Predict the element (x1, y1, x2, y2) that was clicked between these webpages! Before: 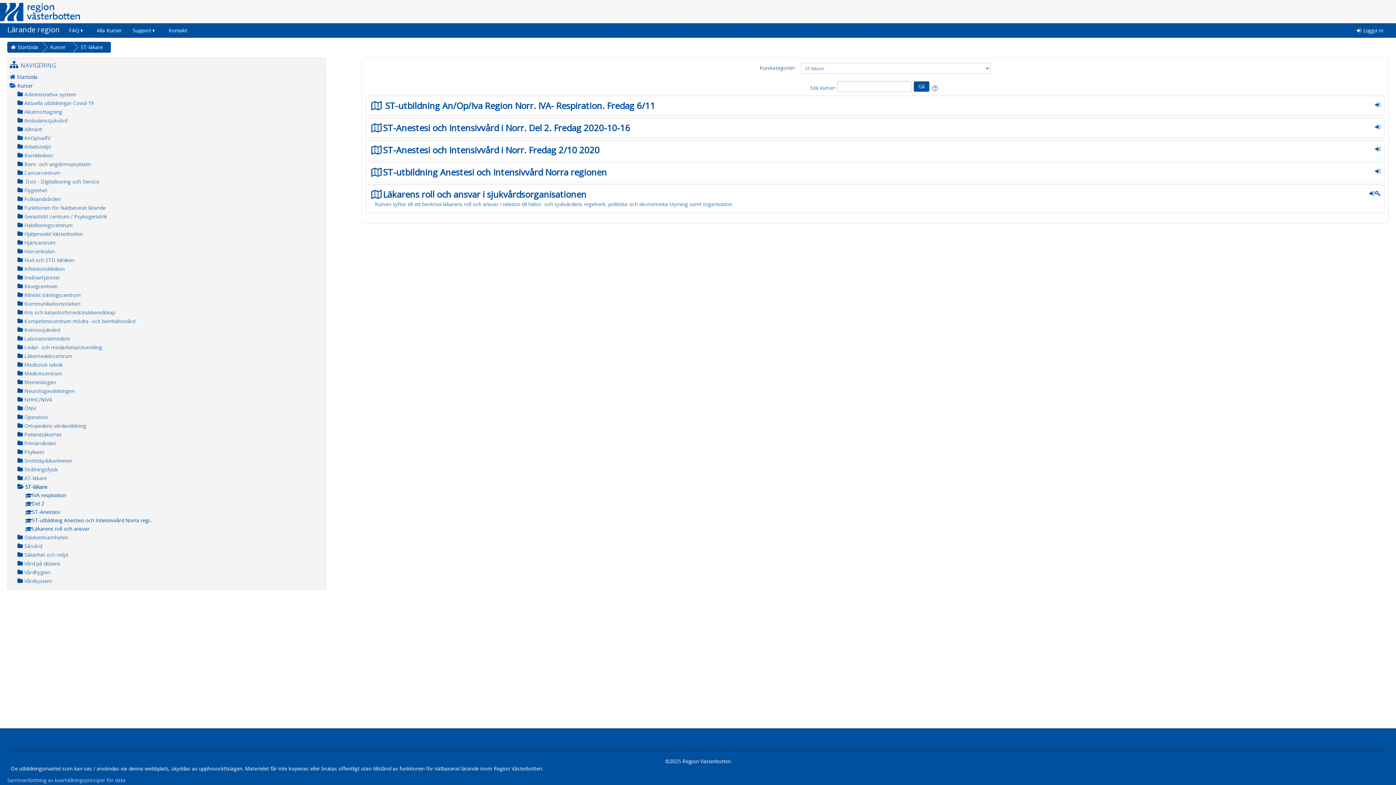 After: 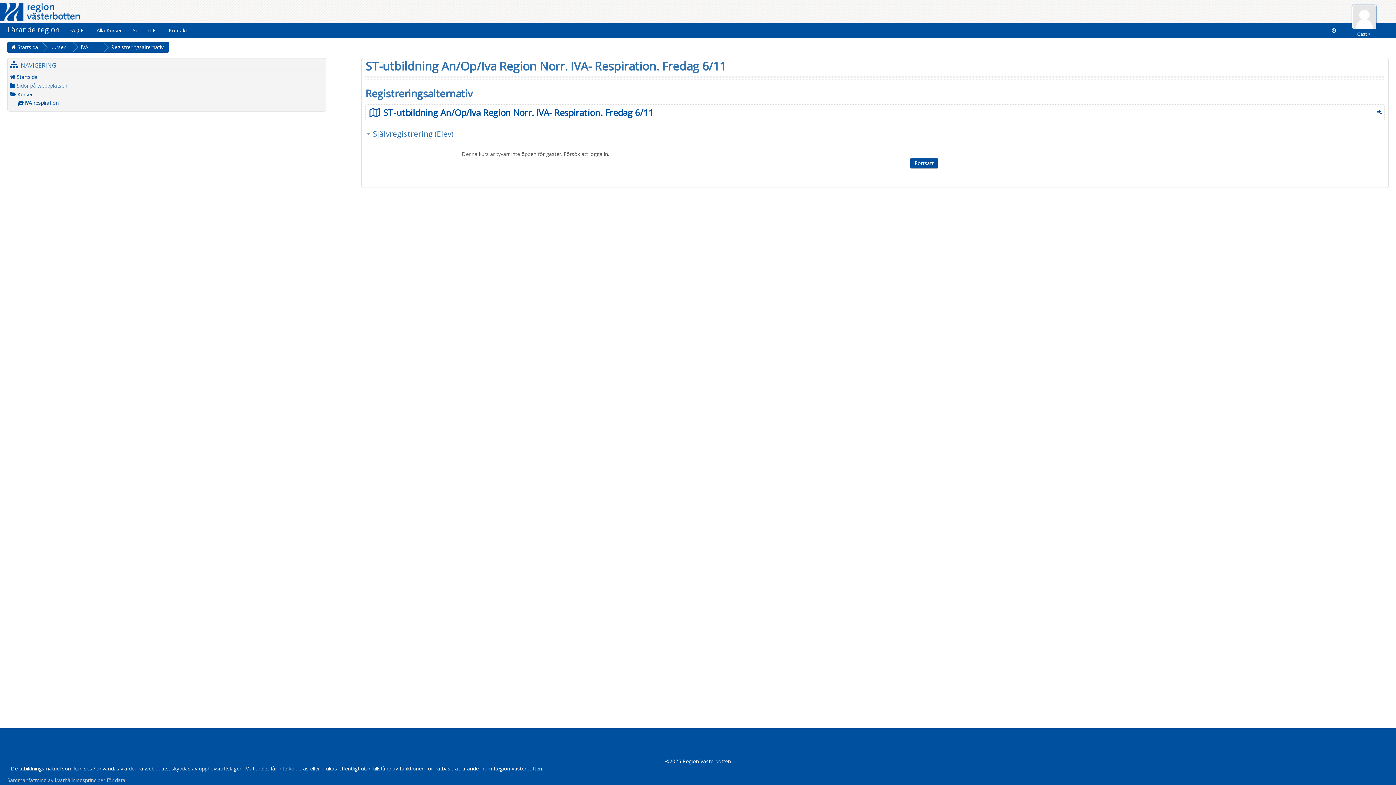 Action: label:  ST-utbildning An/Op/Iva Region Norr. IVA- Respiration. Fredag 6/11 bbox: (371, 101, 655, 110)